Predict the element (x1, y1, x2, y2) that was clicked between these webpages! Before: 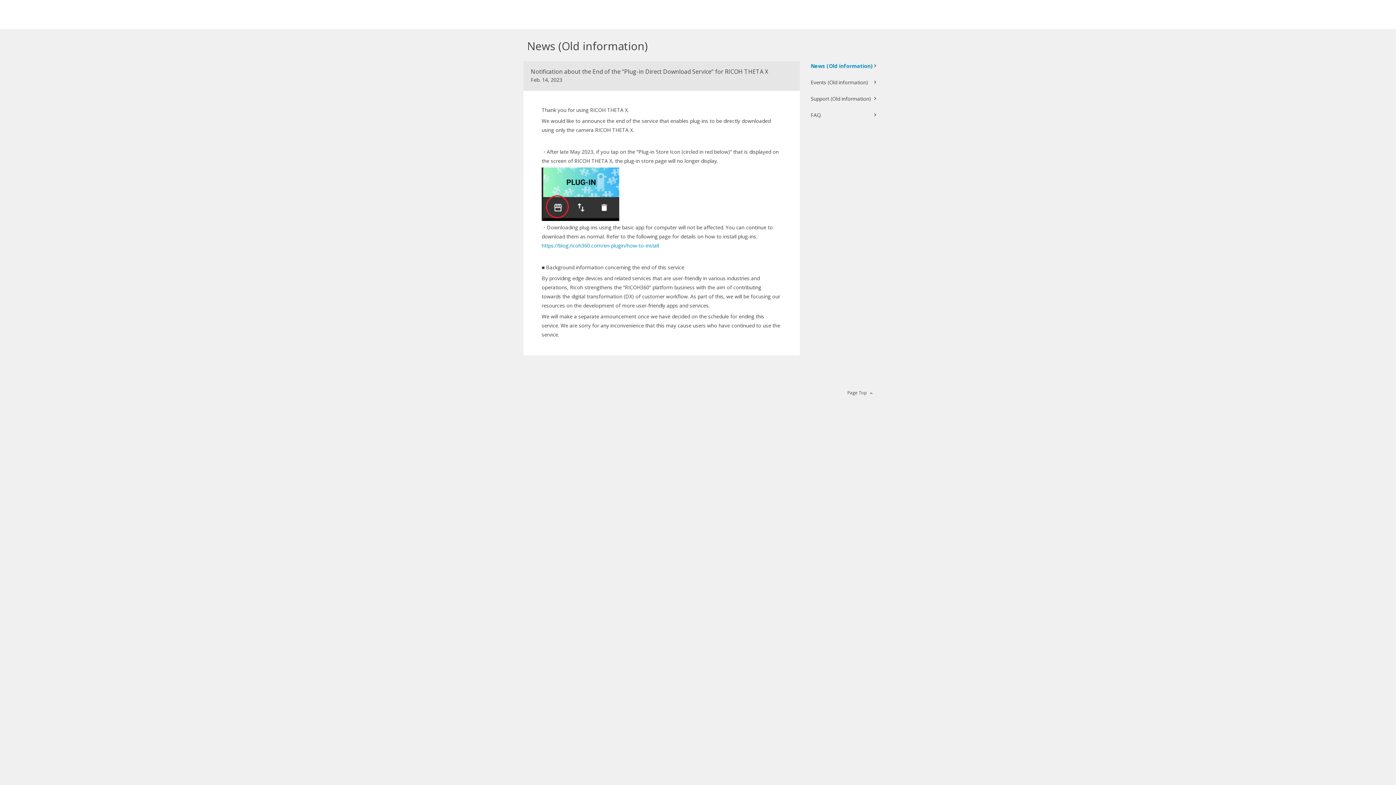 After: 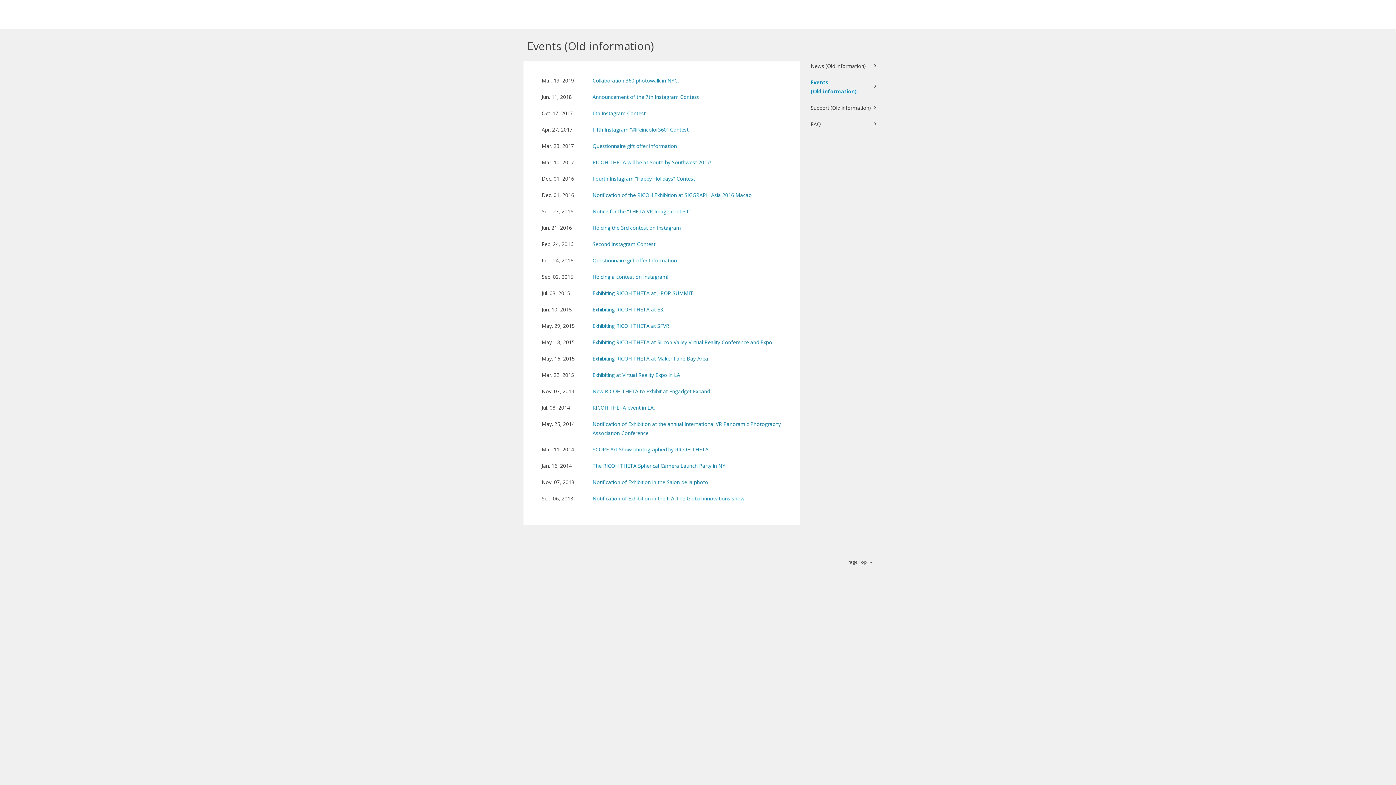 Action: bbox: (810, 77, 876, 86) label: Events (Old information)